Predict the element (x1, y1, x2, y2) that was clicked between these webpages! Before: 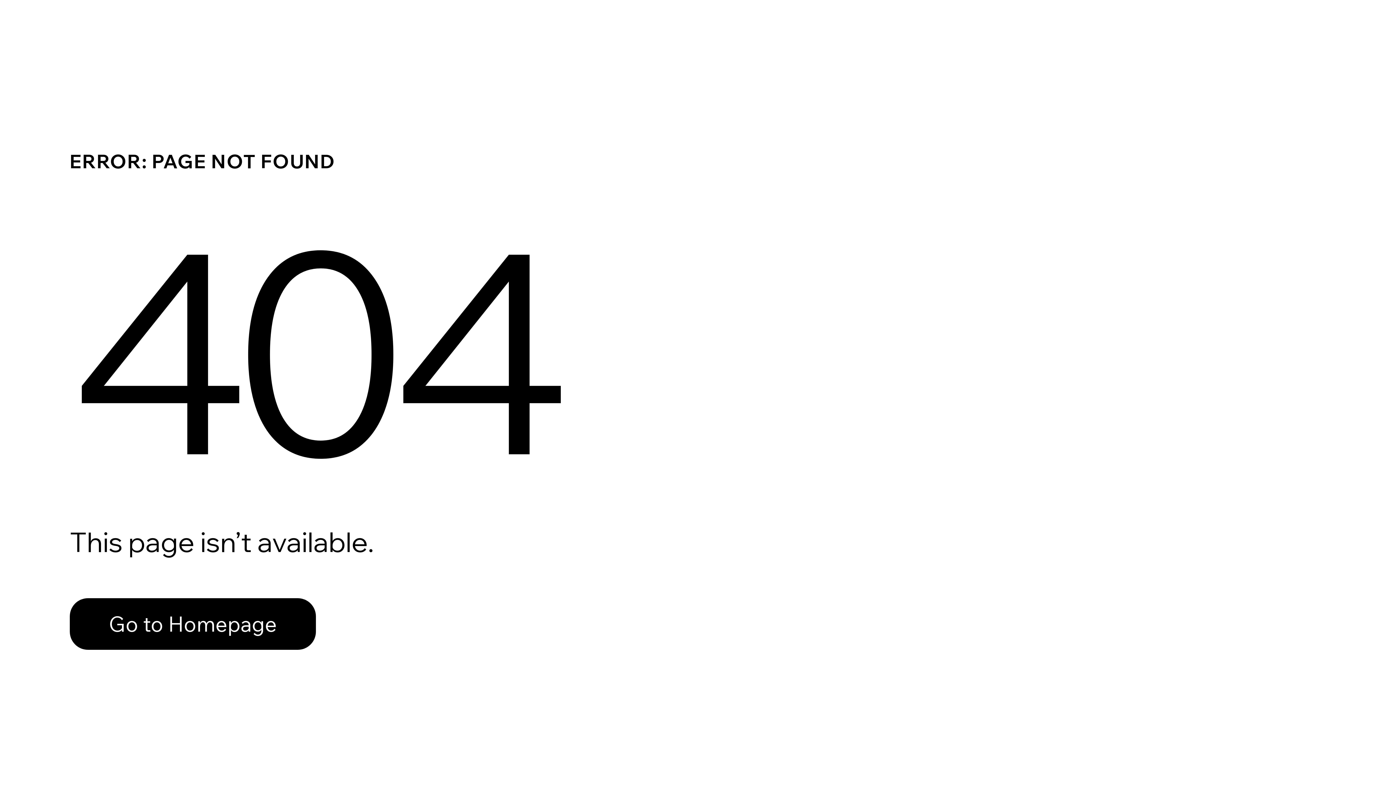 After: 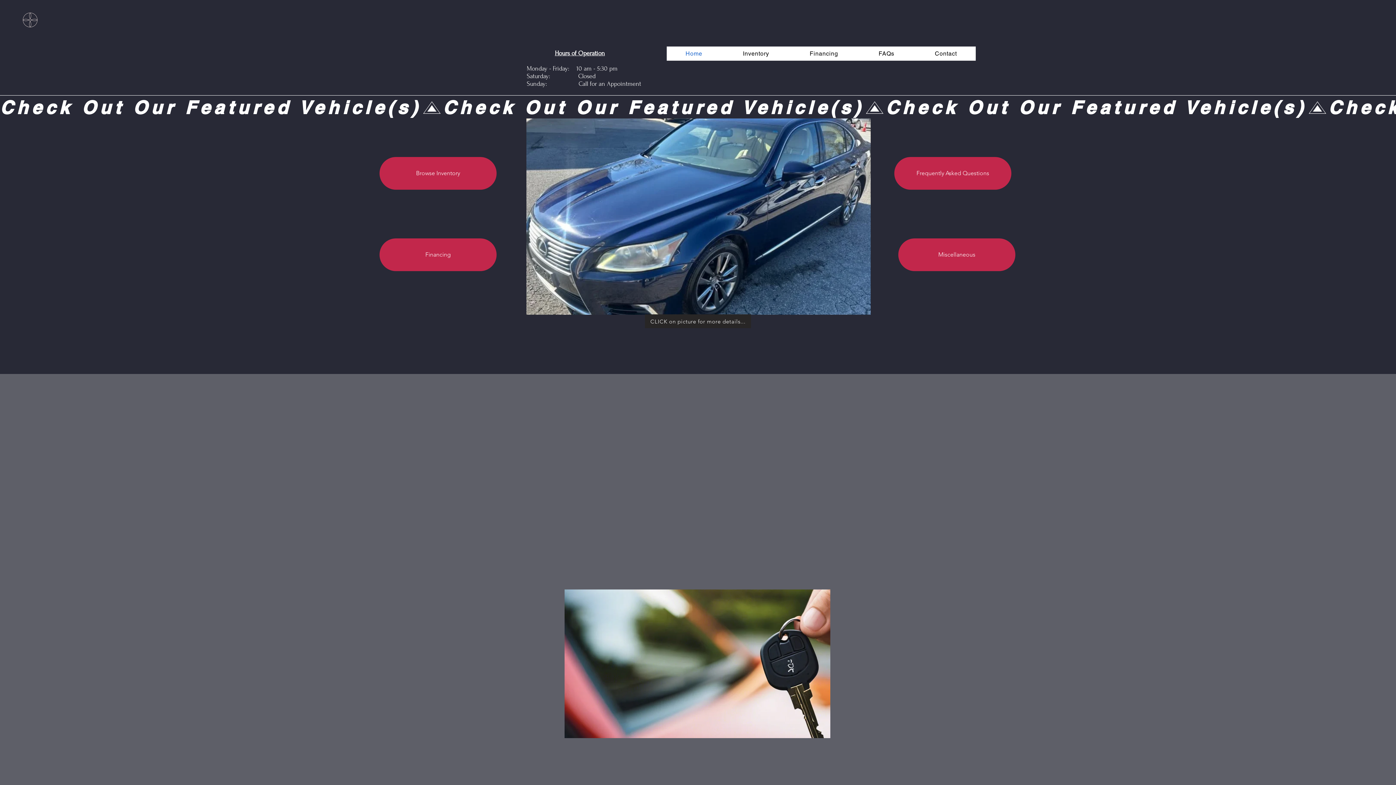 Action: bbox: (69, 598, 316, 650) label: Go to Homepage